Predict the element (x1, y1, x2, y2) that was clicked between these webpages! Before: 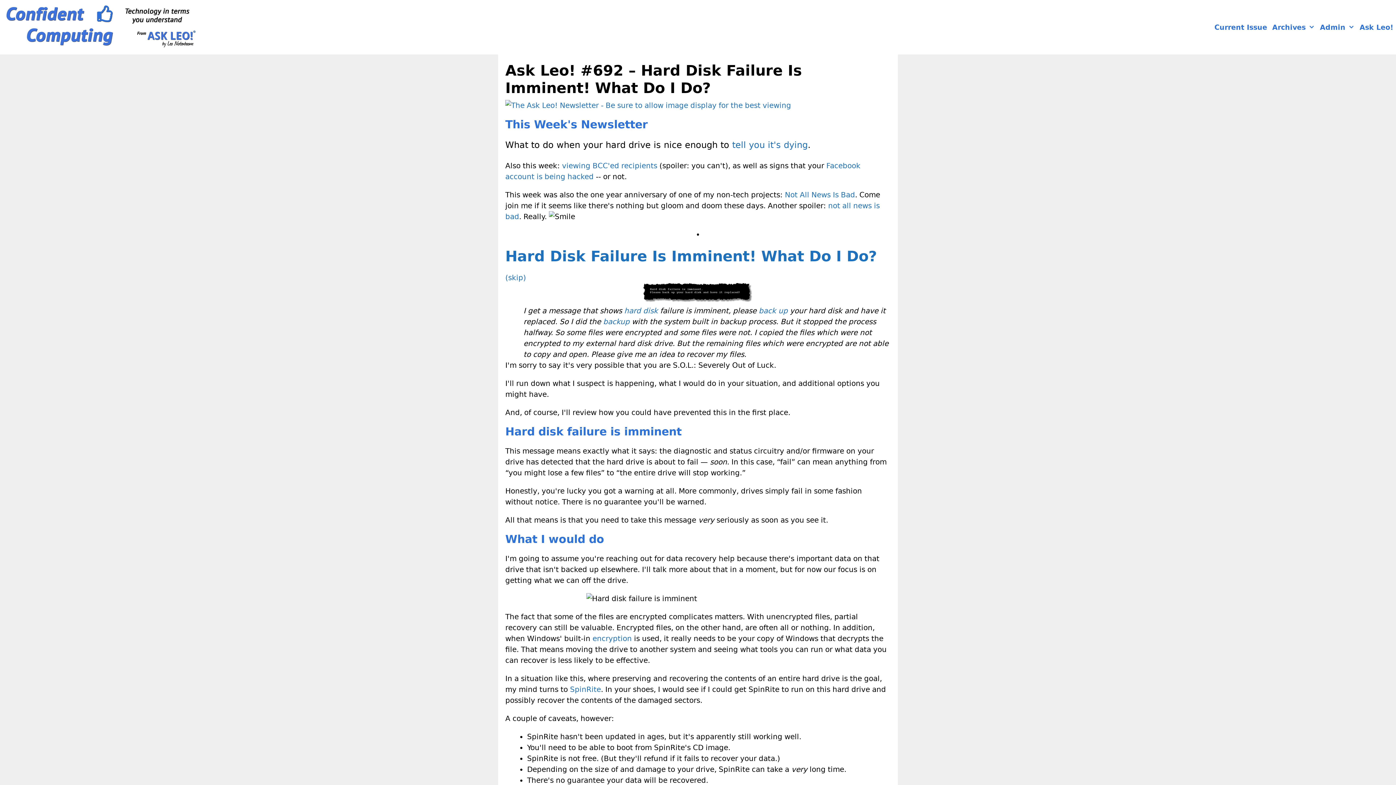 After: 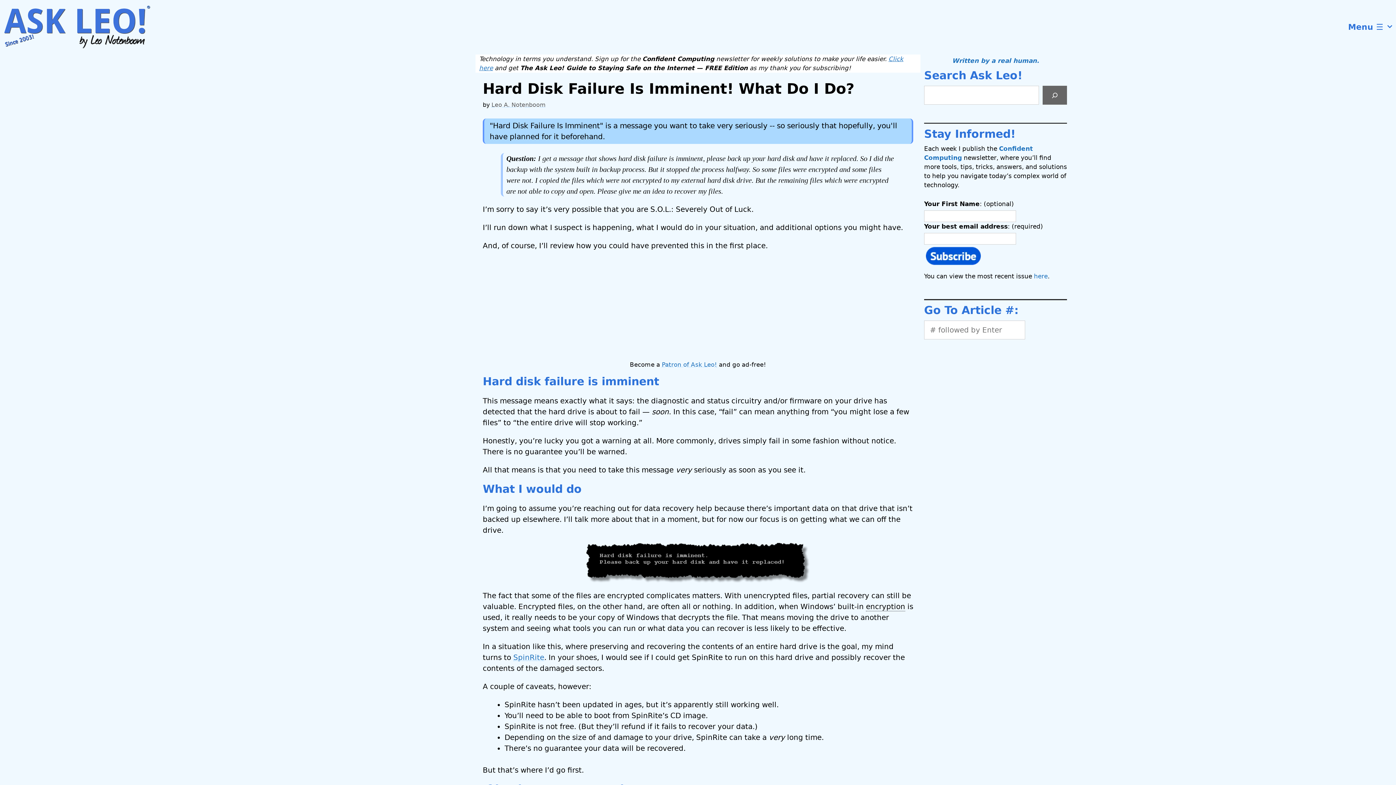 Action: label: Hard Disk Failure Is Imminent! What Do I Do? bbox: (505, 247, 877, 264)